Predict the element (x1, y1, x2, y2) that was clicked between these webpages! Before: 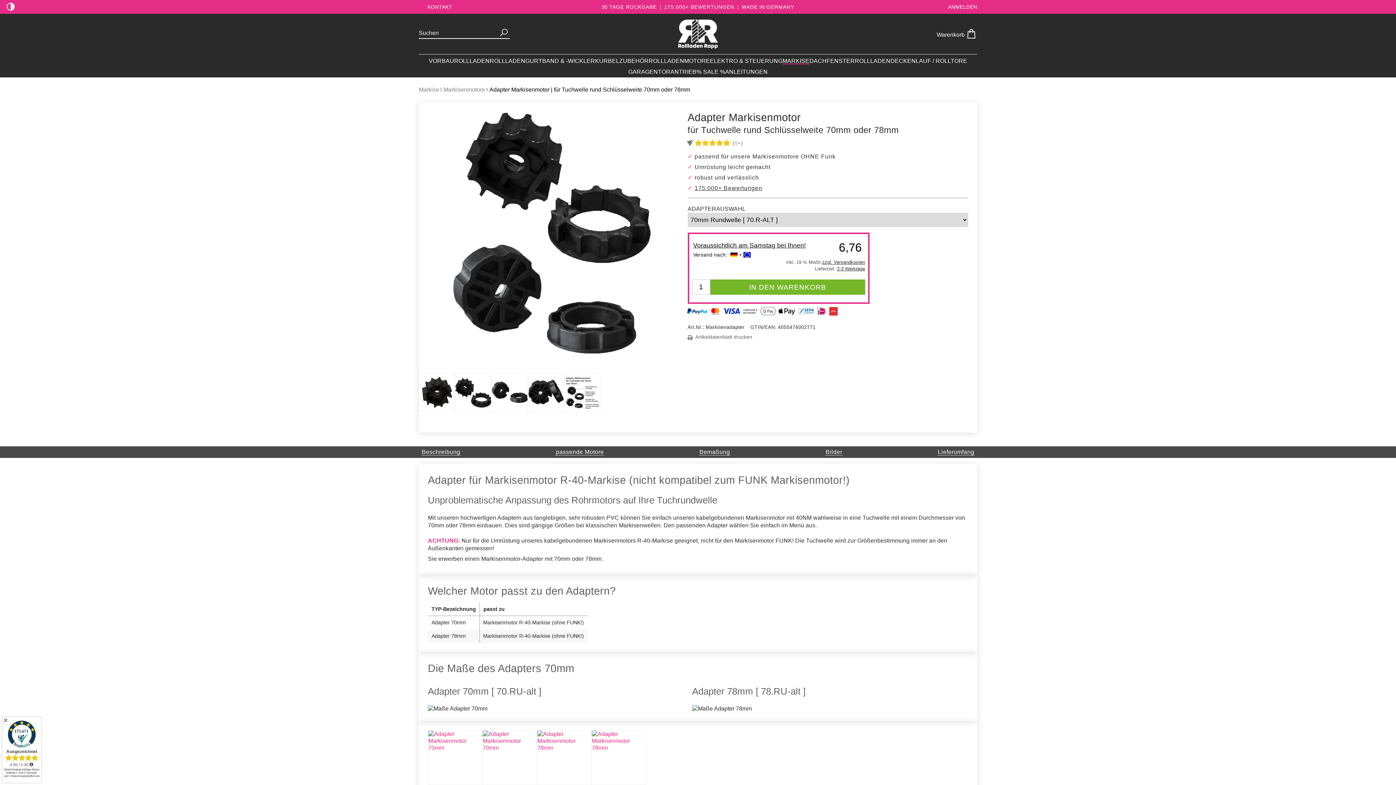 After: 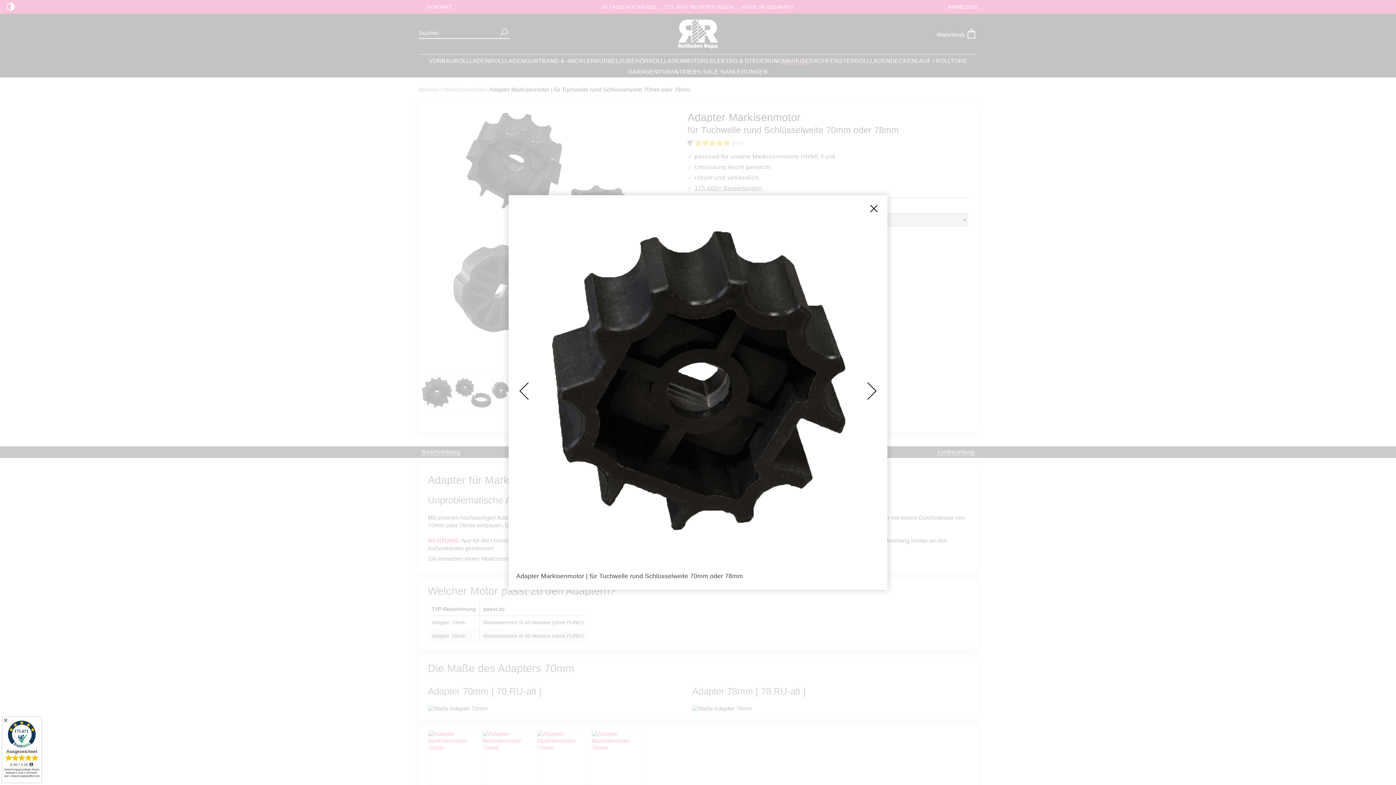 Action: bbox: (419, 374, 454, 411)